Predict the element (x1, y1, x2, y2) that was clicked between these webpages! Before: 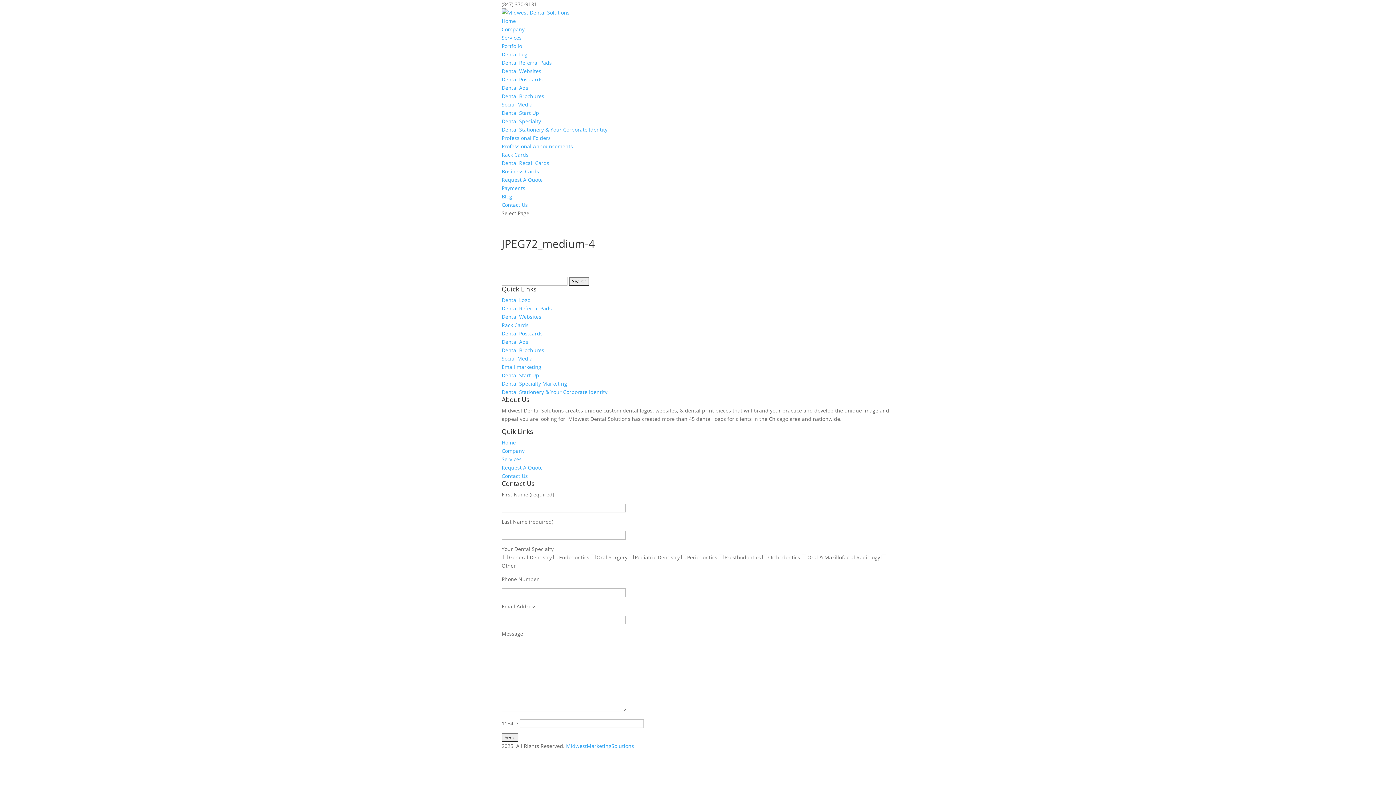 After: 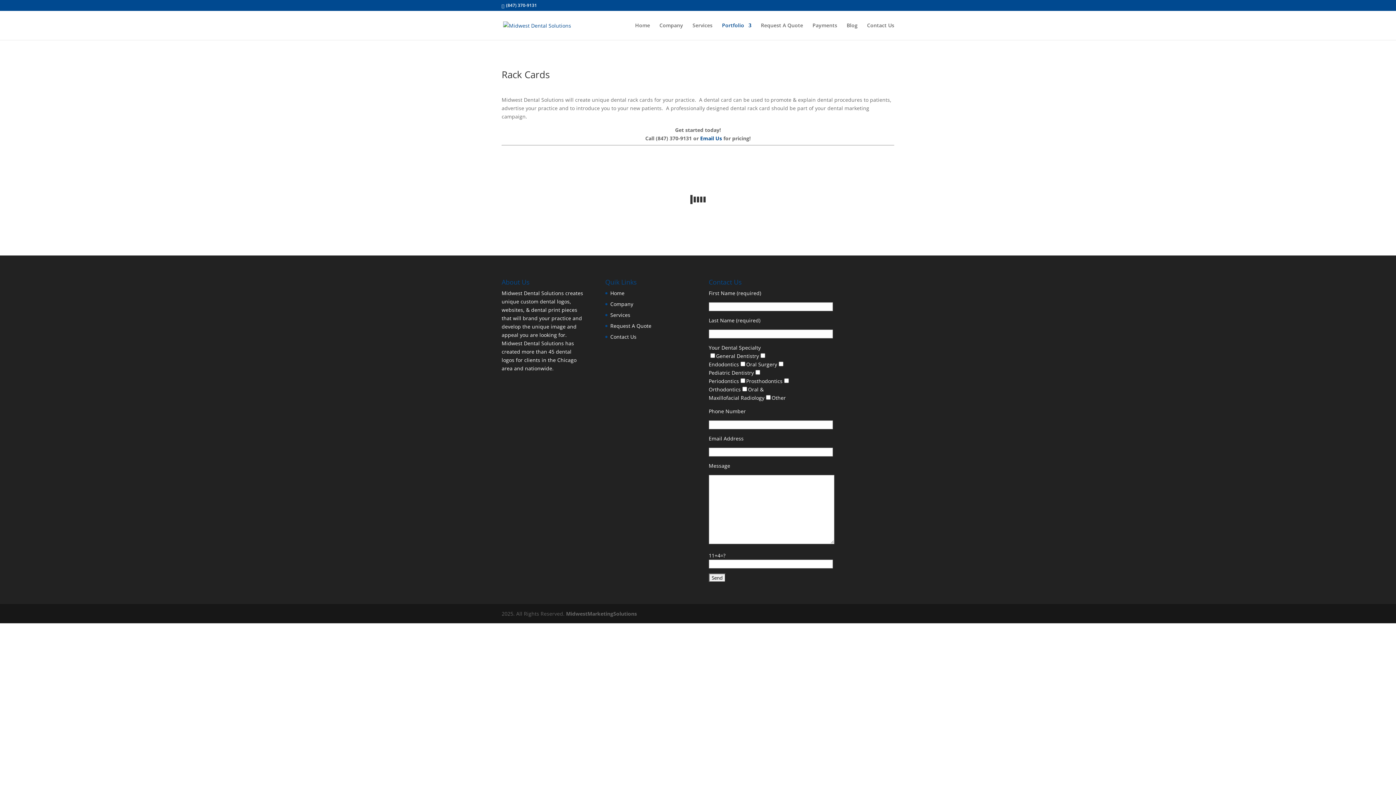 Action: bbox: (501, 151, 528, 158) label: Rack Cards